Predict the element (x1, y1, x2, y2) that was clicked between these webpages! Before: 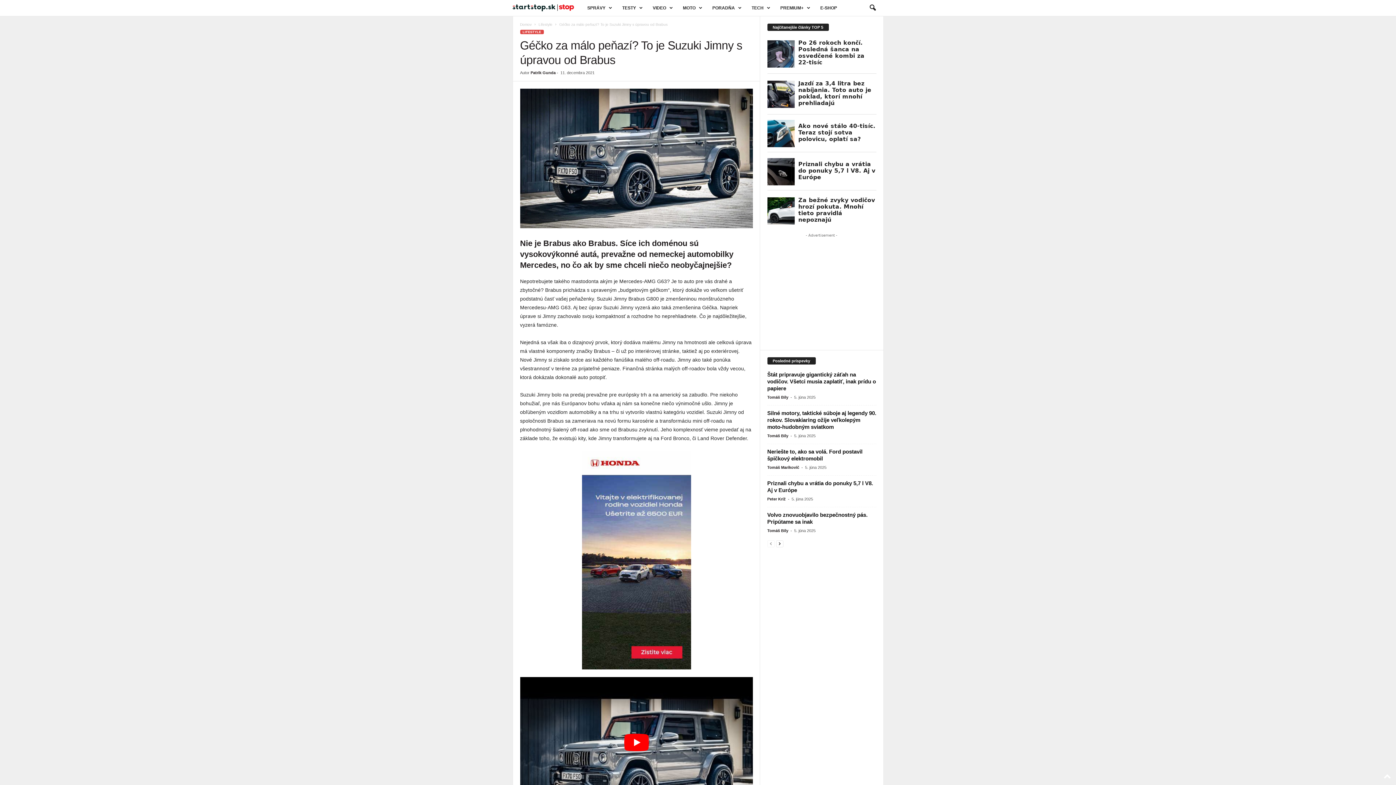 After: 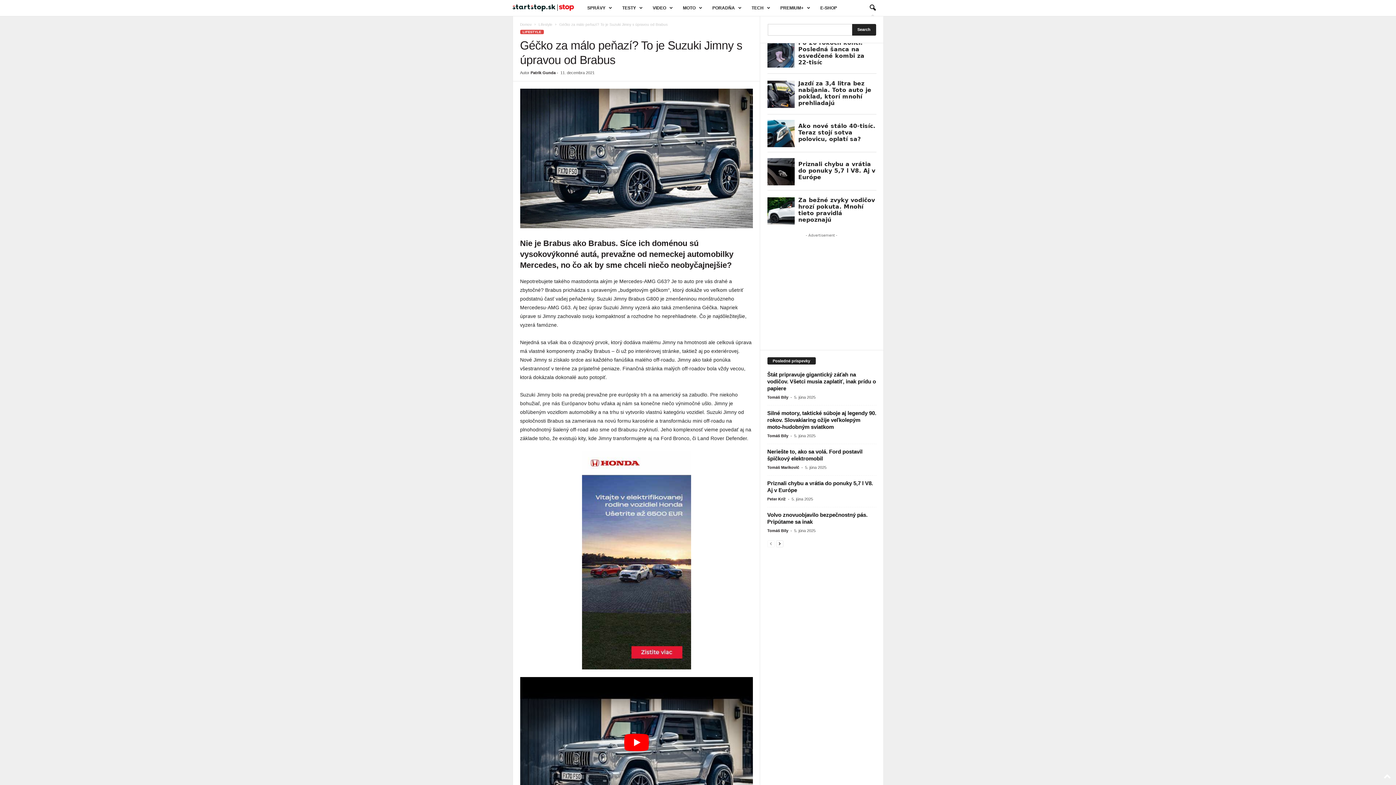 Action: label: search icon bbox: (864, 0, 880, 16)